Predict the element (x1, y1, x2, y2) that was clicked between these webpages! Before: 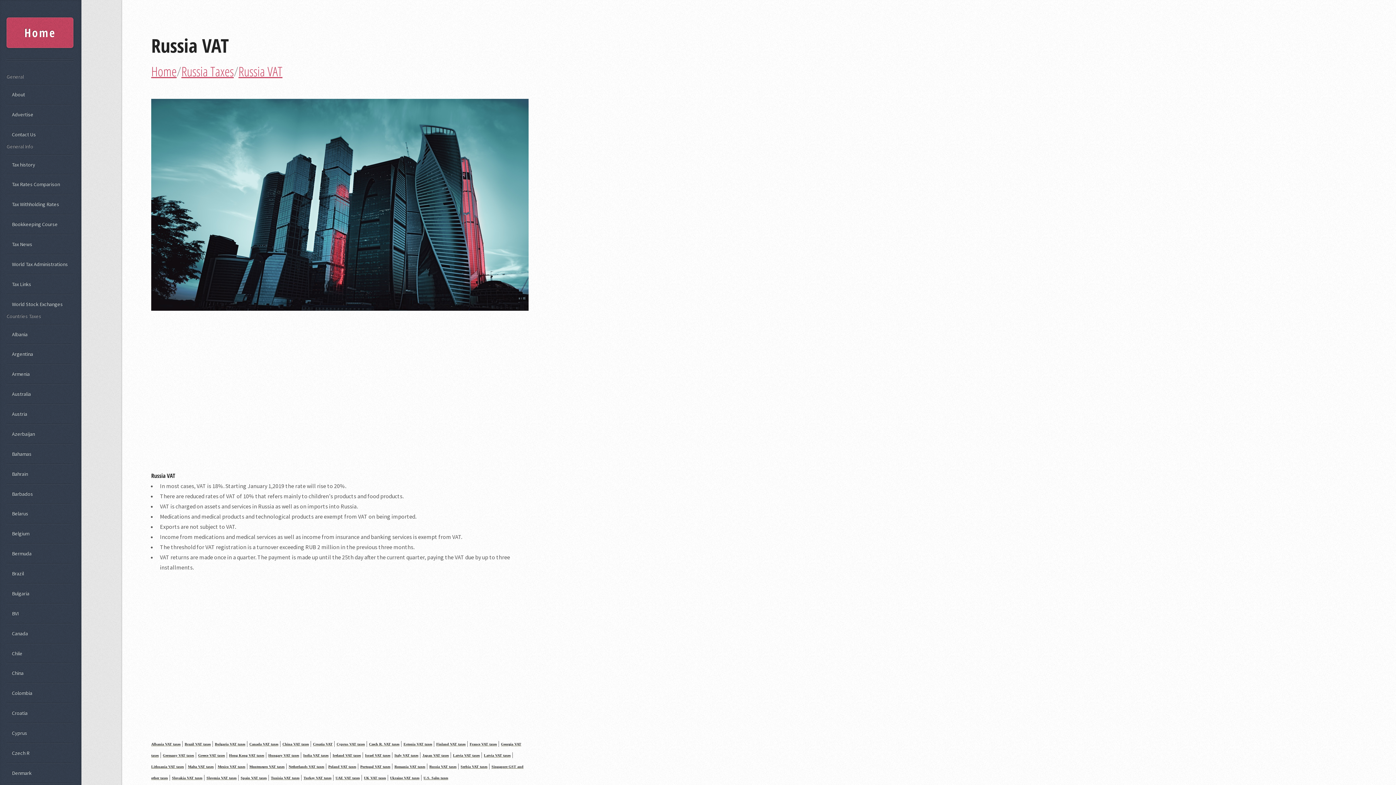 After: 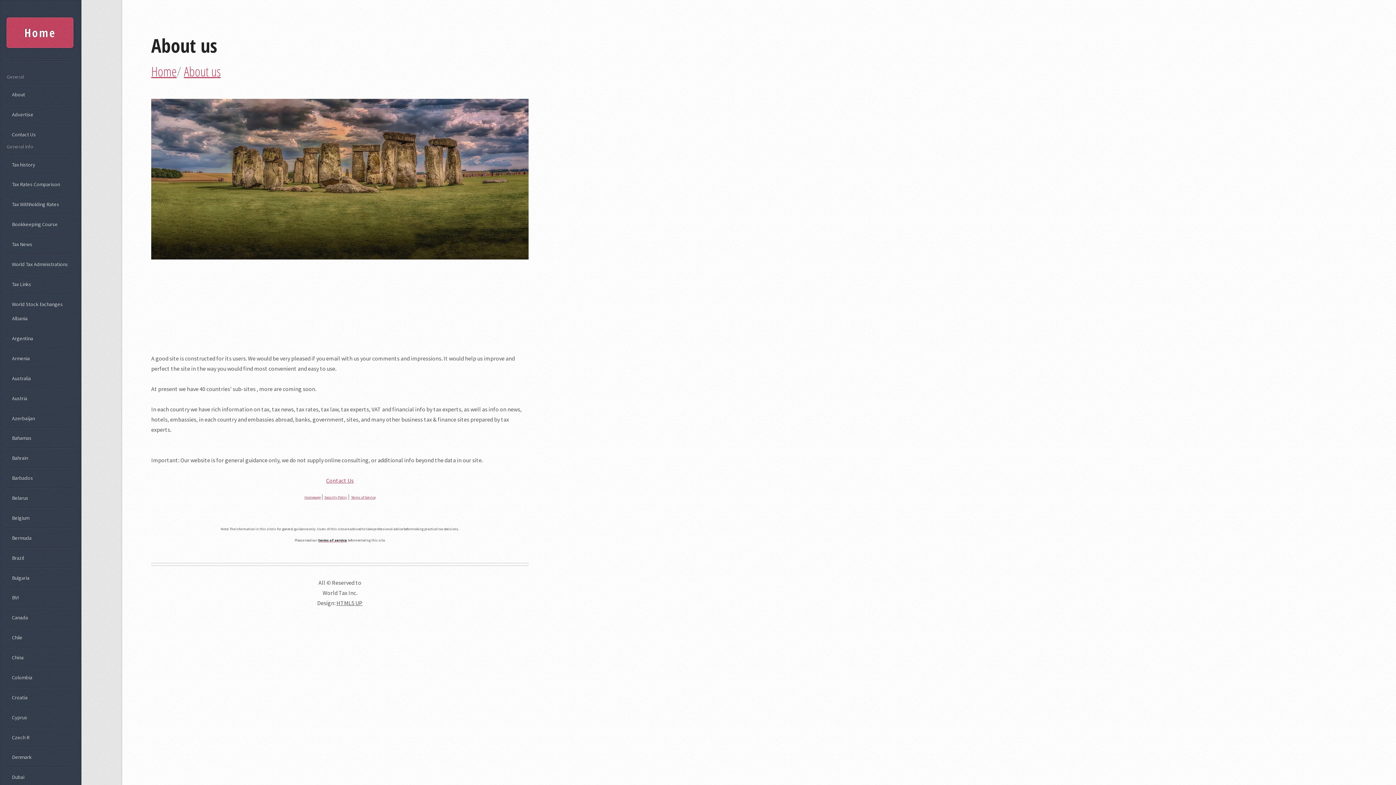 Action: label: About bbox: (6, 87, 73, 101)